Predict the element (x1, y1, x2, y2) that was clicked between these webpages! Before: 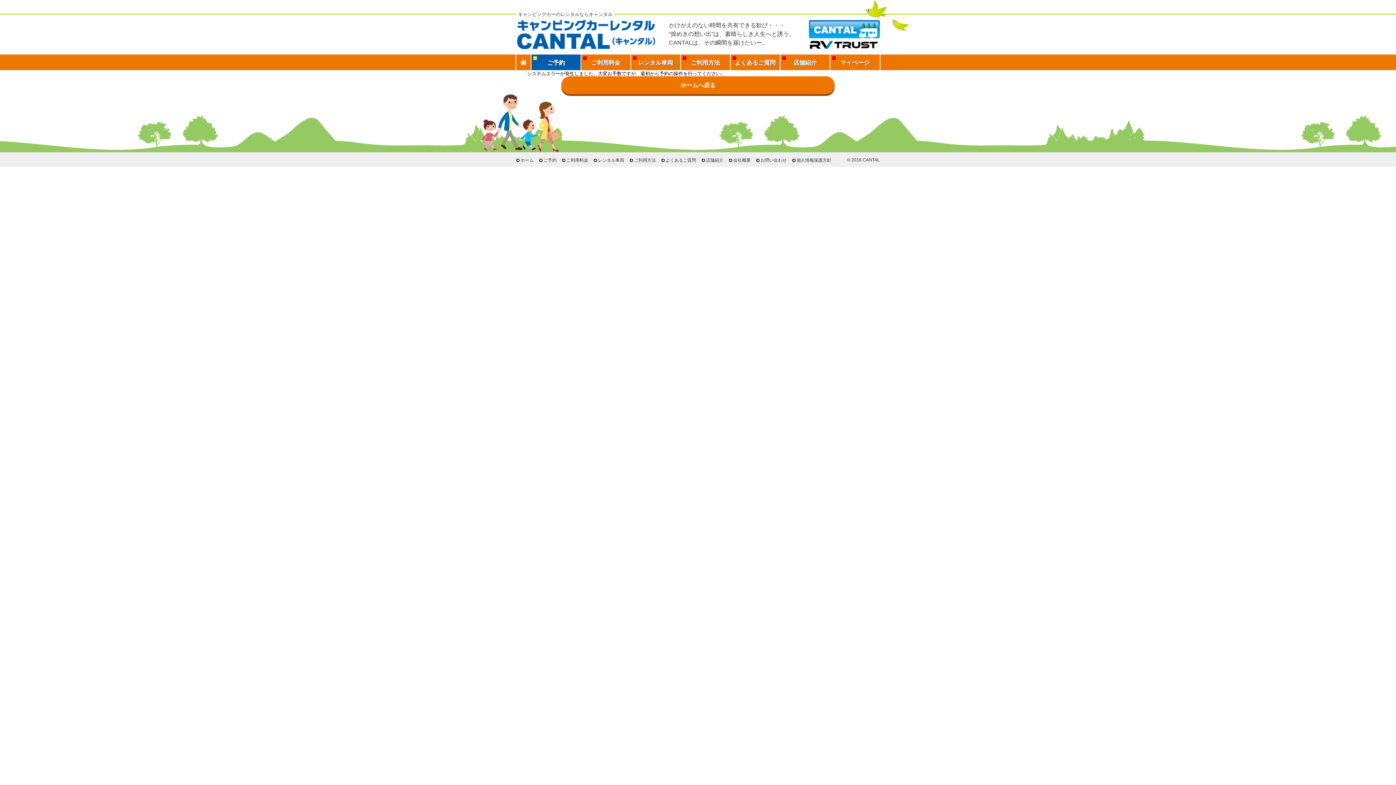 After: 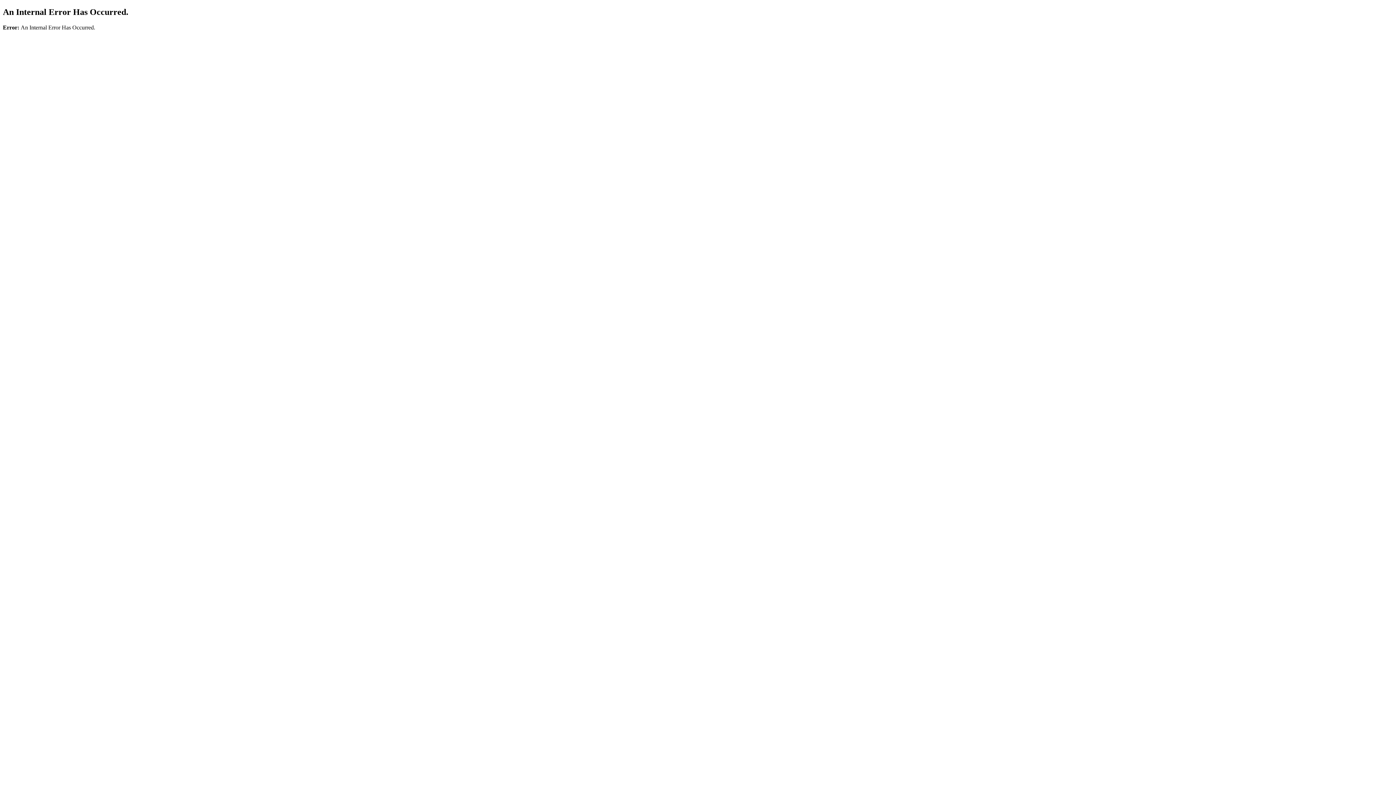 Action: label: ホームへ戻る bbox: (561, 76, 834, 94)